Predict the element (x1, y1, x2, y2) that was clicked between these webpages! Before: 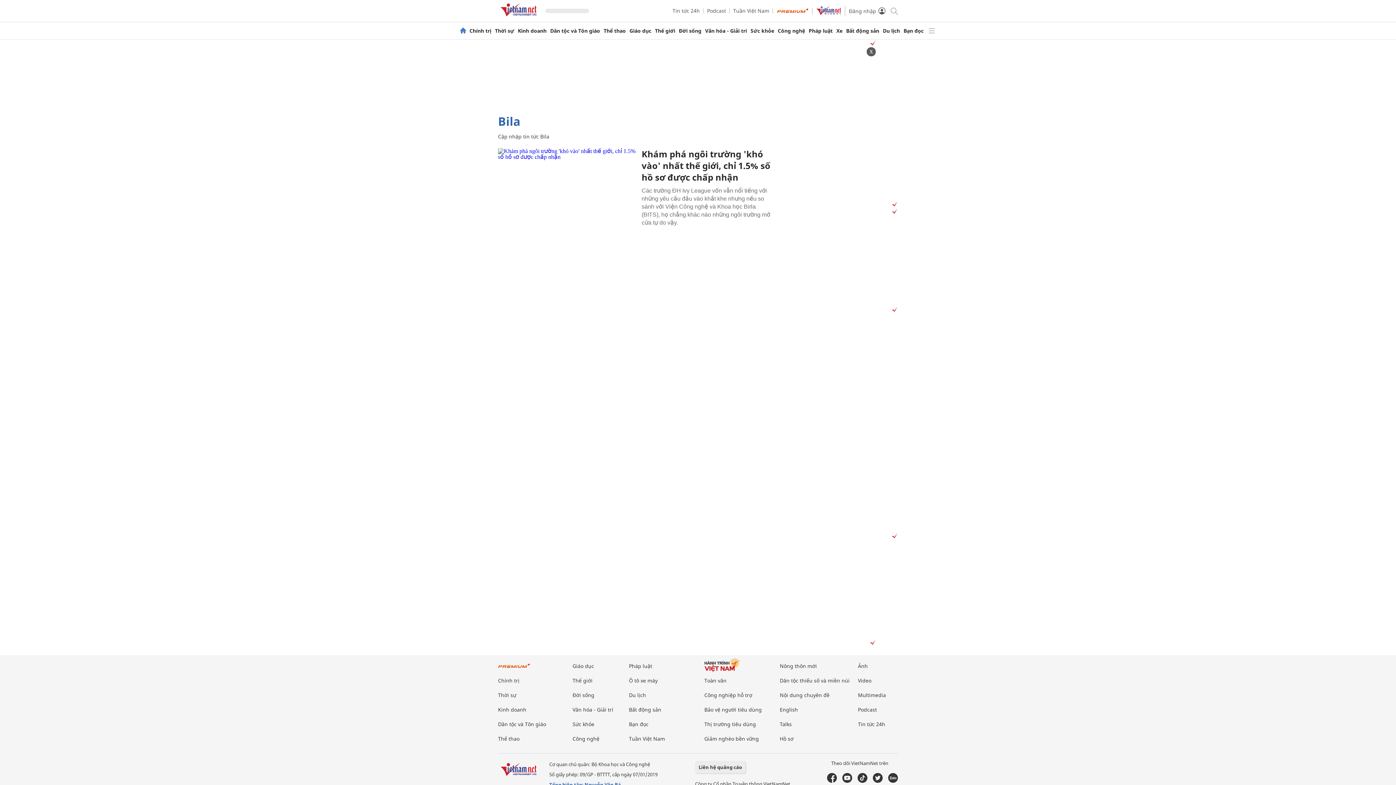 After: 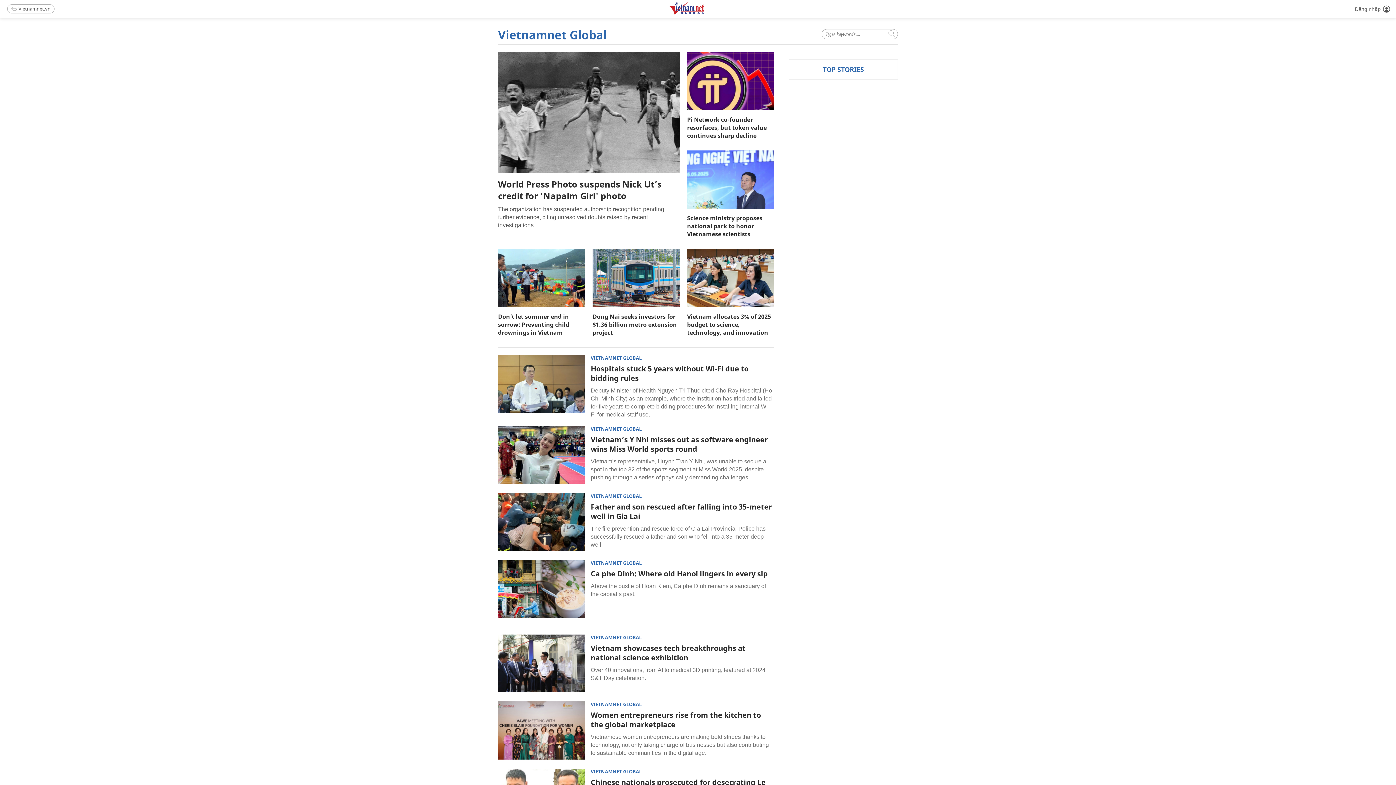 Action: label: English bbox: (780, 706, 798, 713)